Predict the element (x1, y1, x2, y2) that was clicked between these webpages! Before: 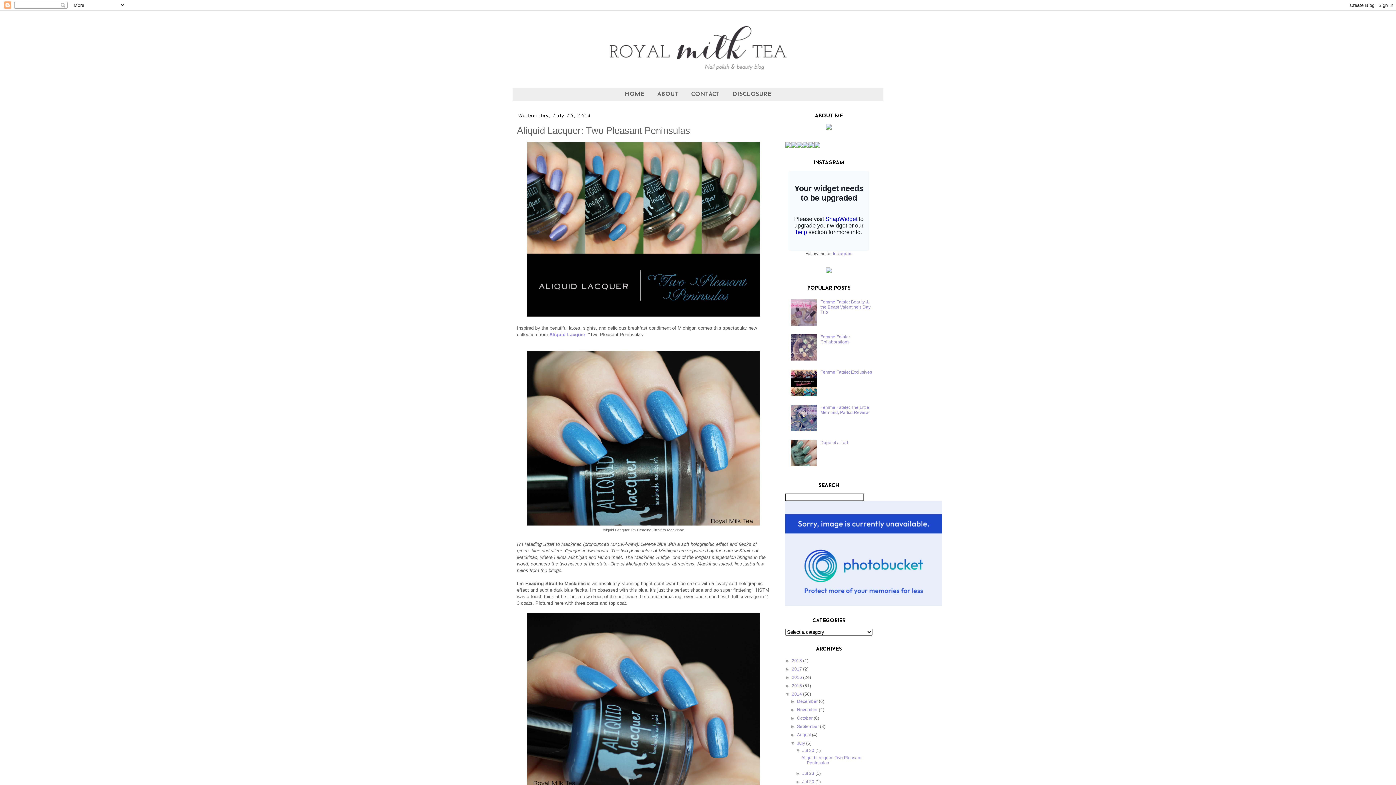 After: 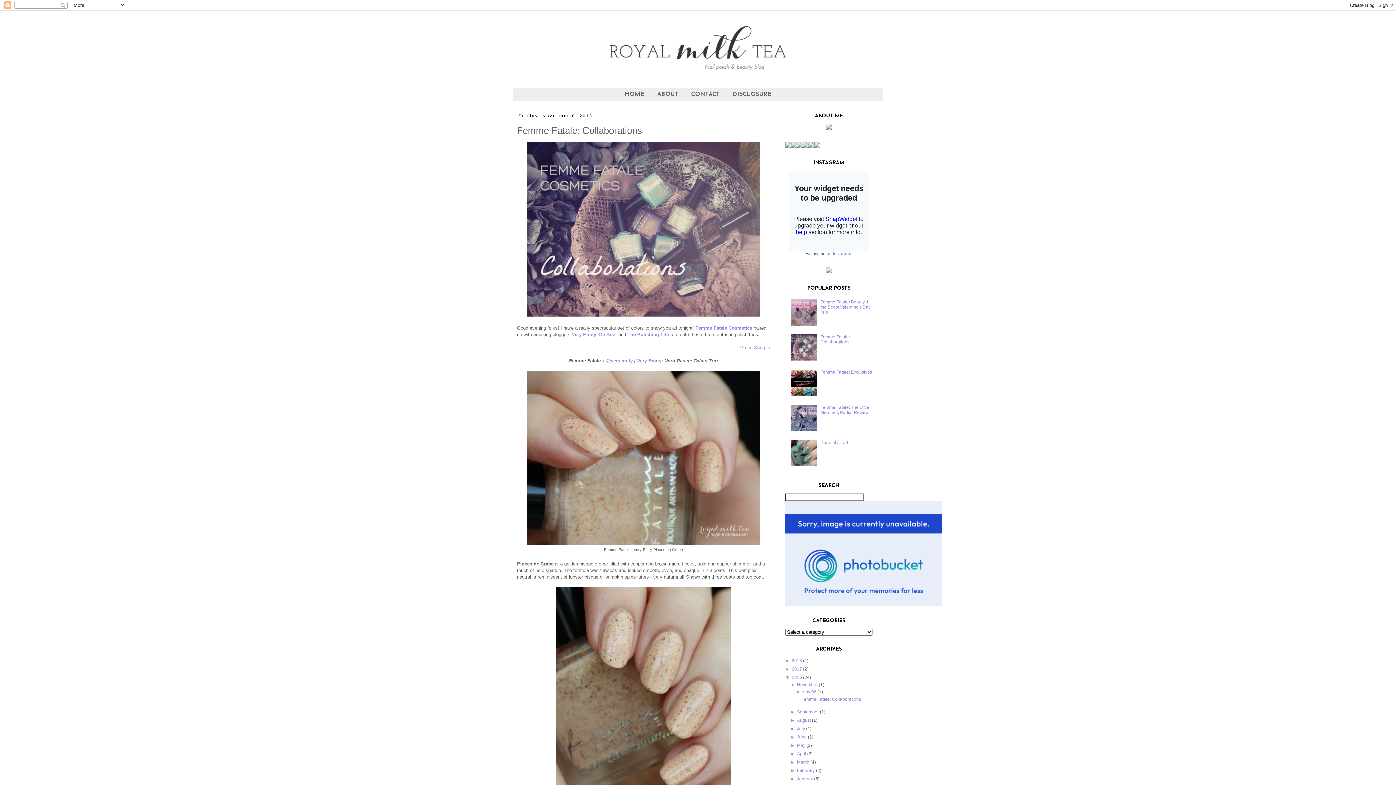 Action: label: Femme Fatale: Collaborations bbox: (820, 334, 850, 344)